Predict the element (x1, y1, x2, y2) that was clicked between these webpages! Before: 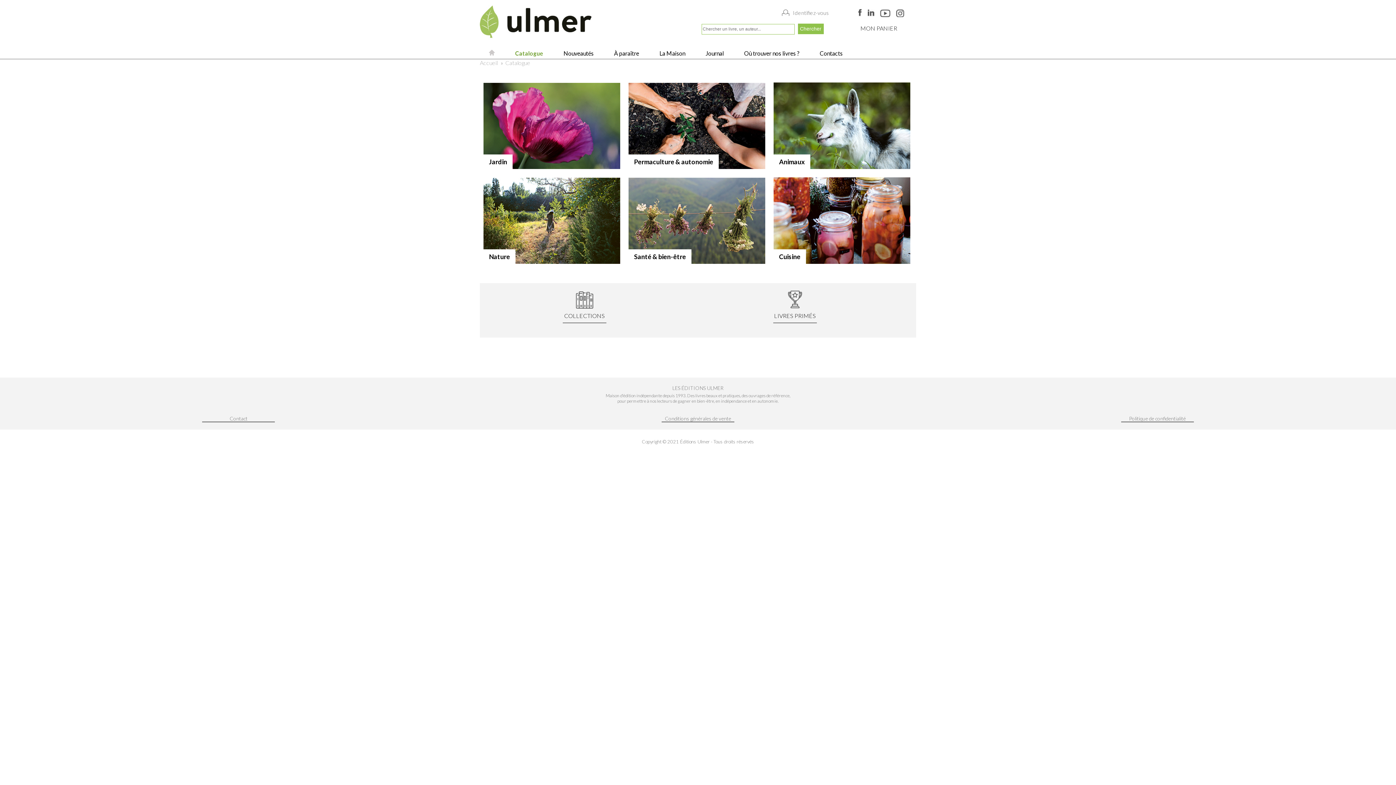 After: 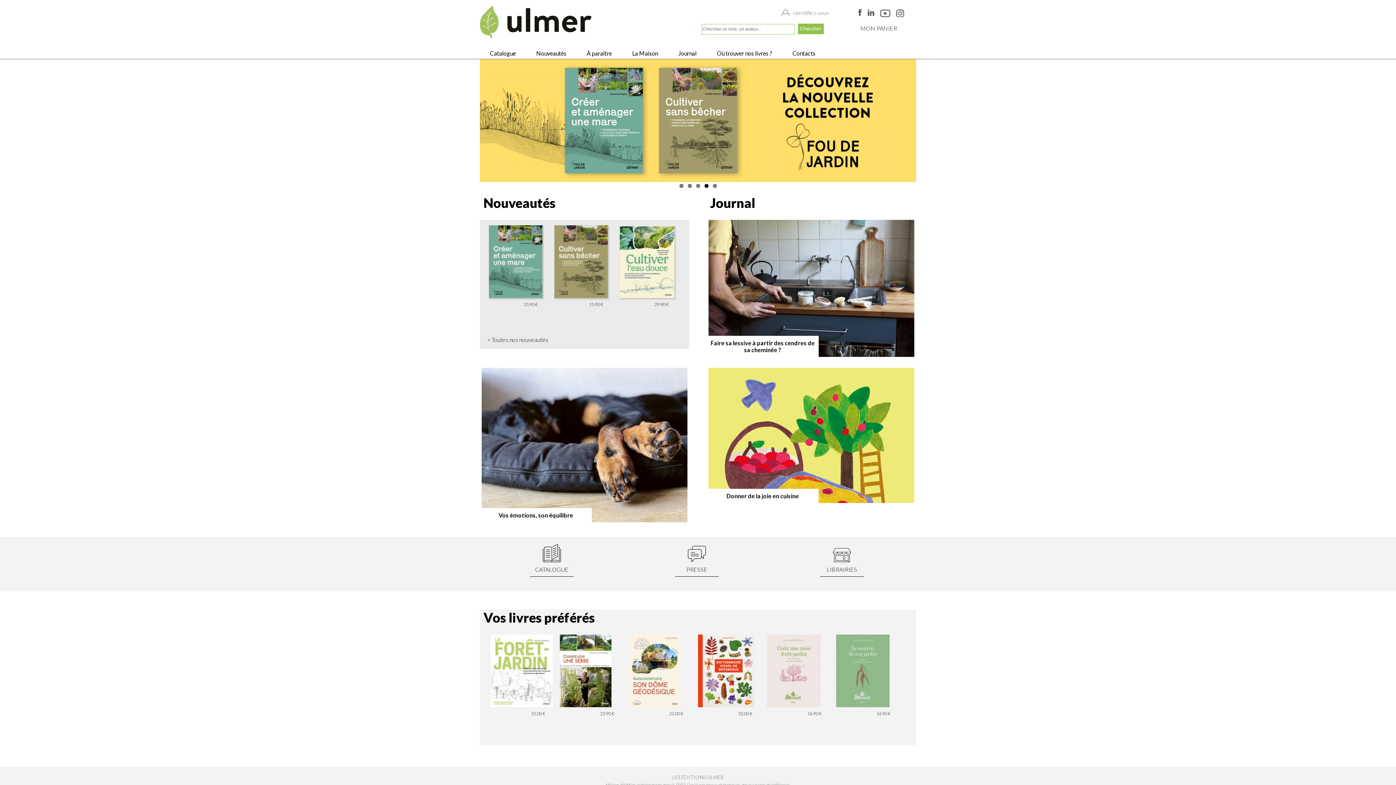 Action: bbox: (483, 9, 592, 40)